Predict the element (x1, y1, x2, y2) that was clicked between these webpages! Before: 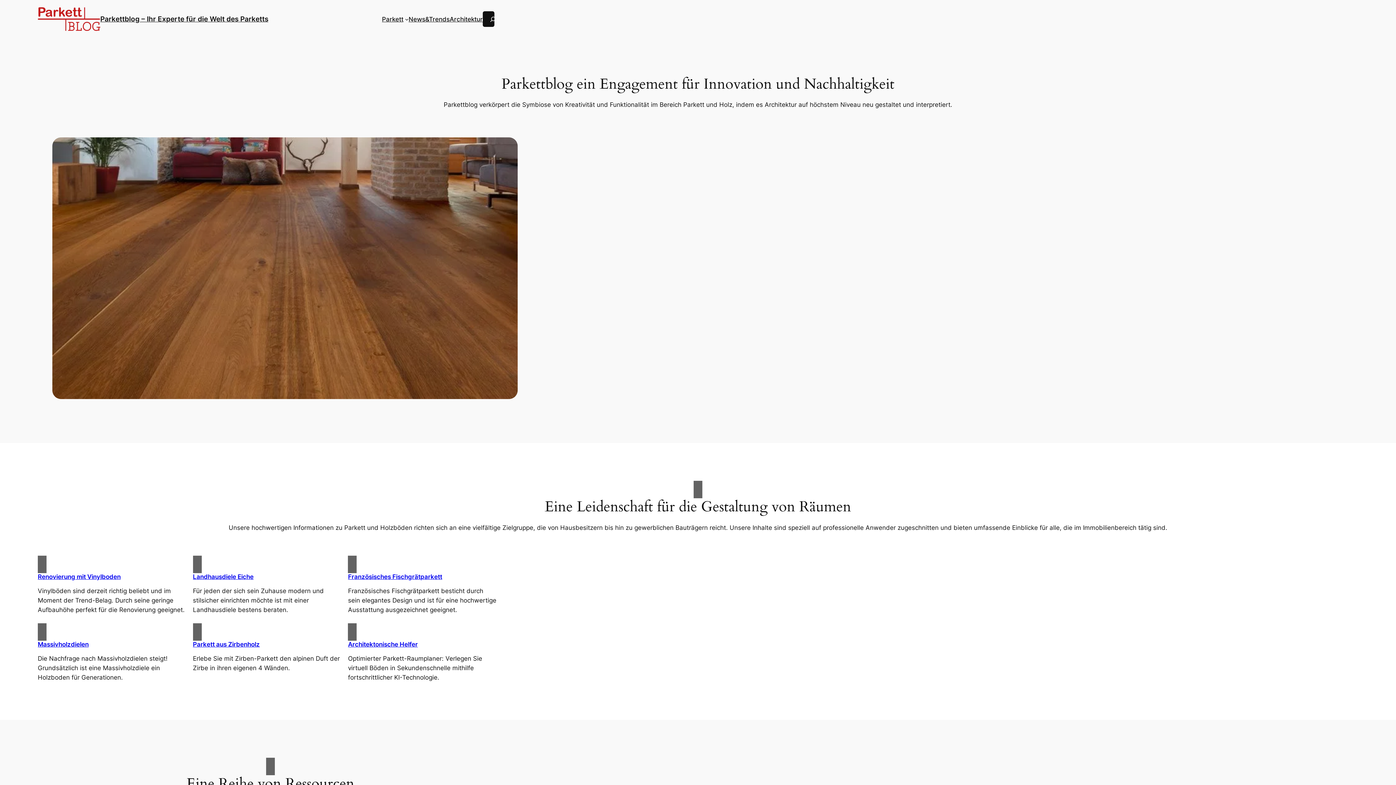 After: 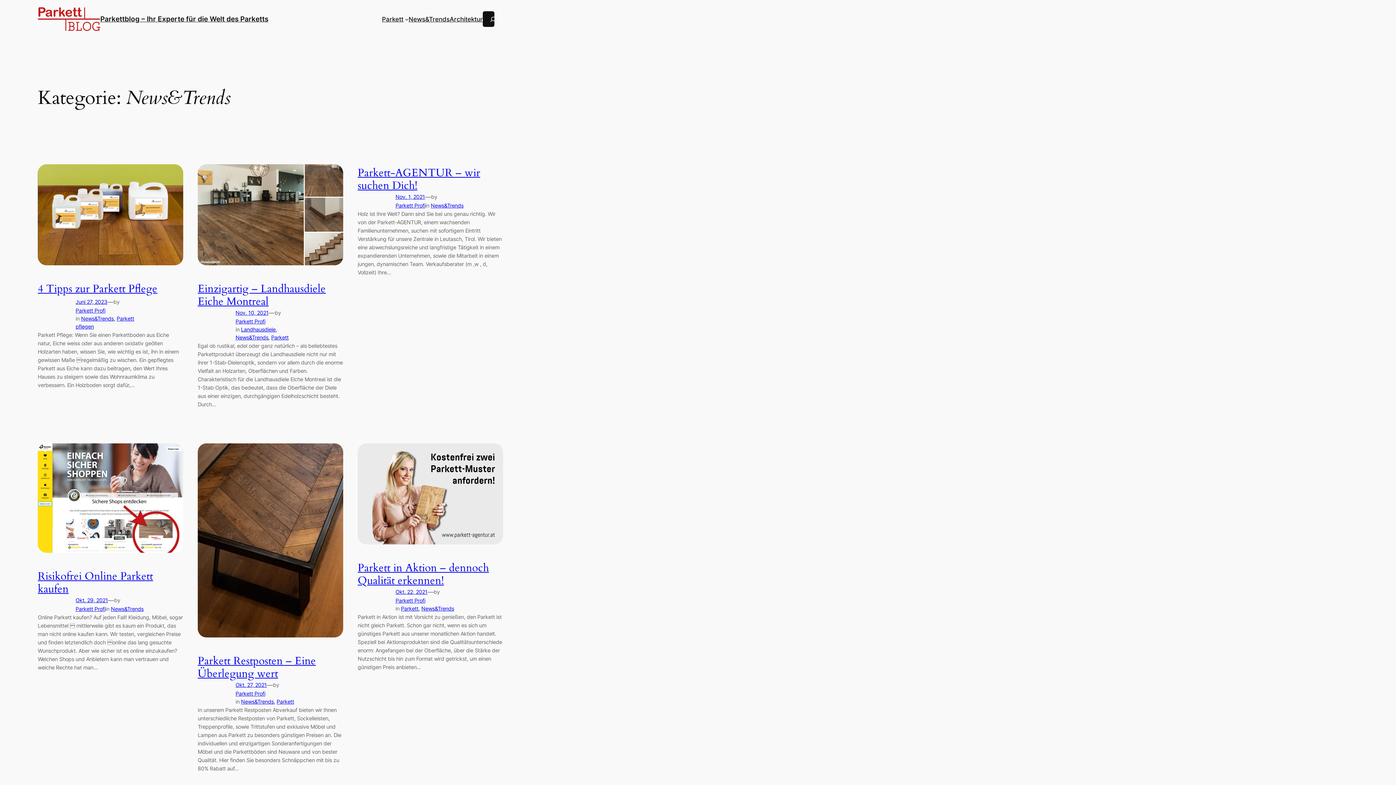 Action: bbox: (408, 14, 449, 23) label: News&Trends